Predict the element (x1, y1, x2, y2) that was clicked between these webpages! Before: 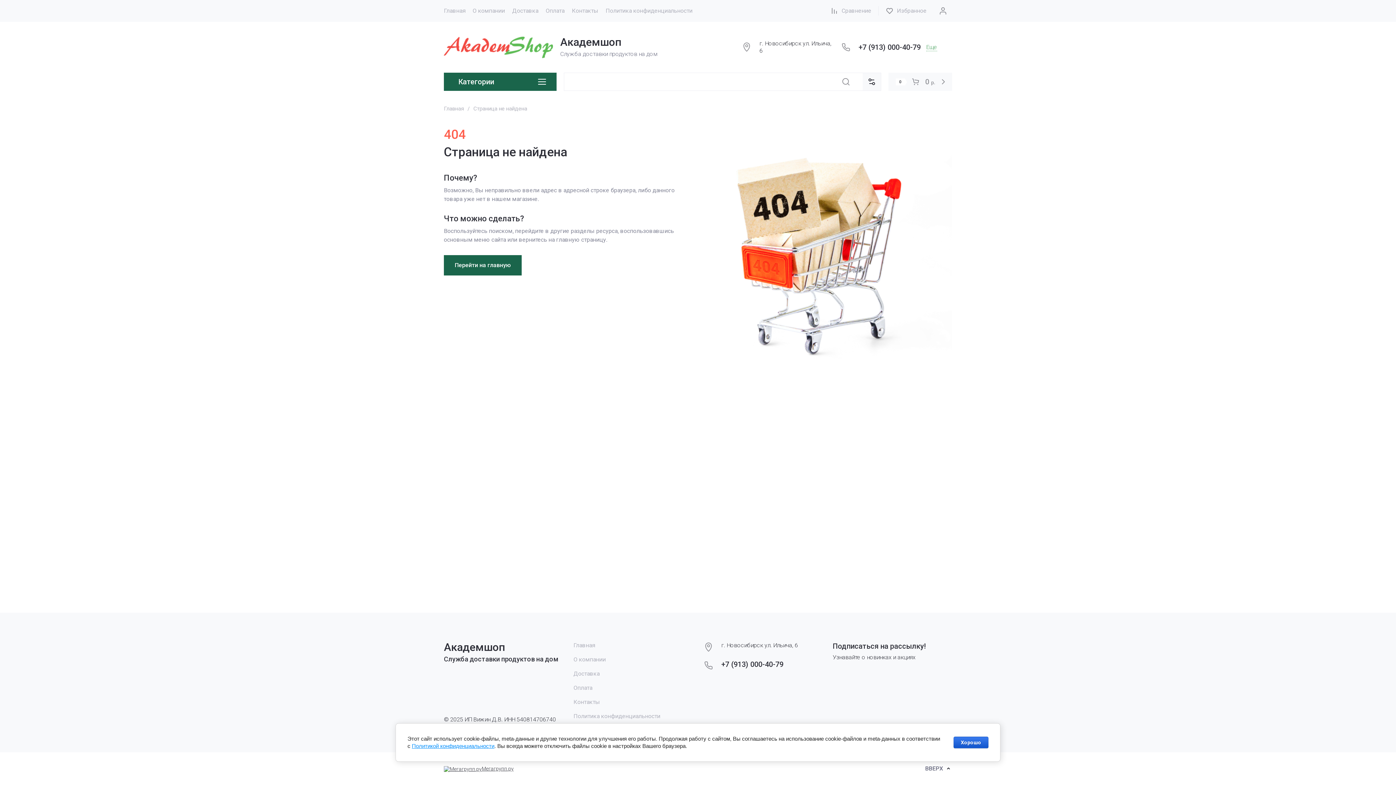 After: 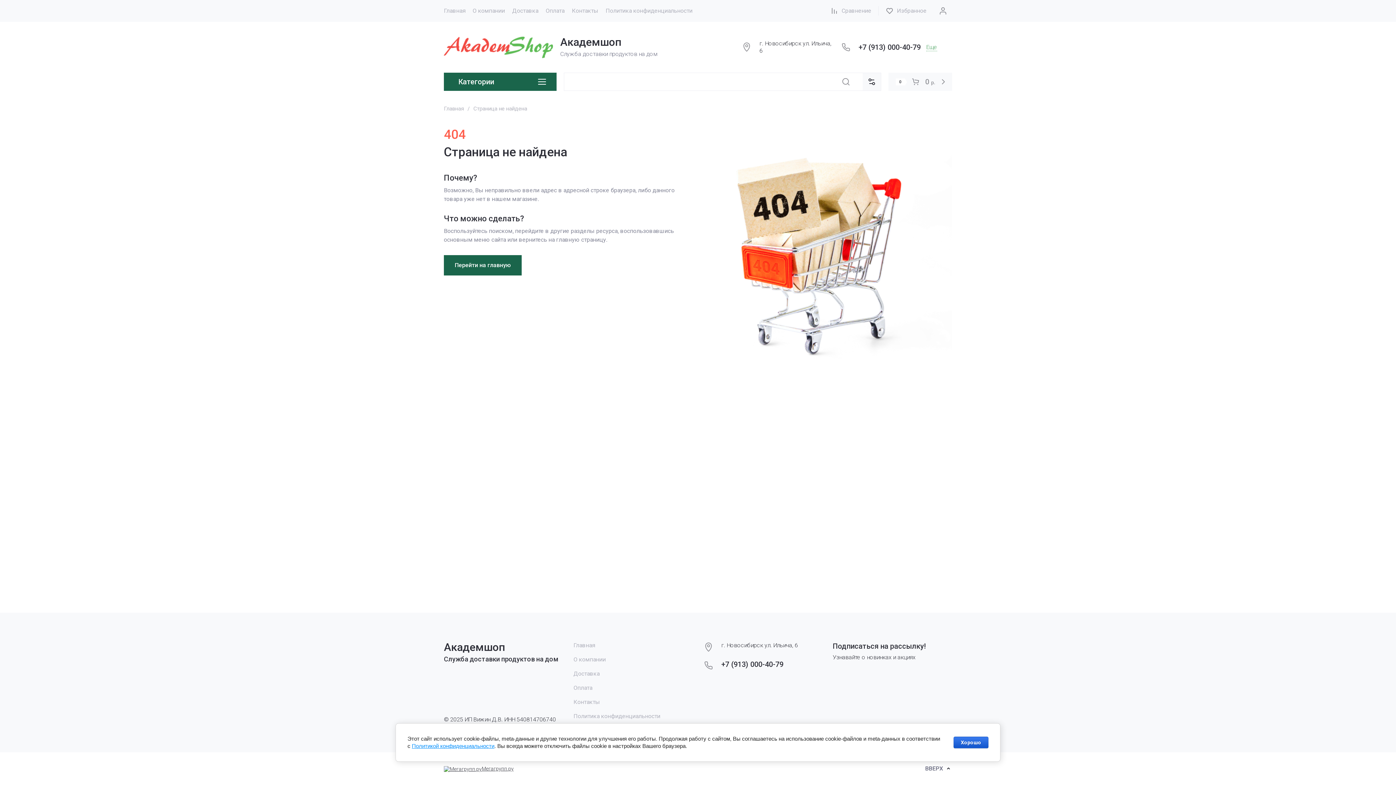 Action: label: +7 (913) 000-40-79 bbox: (721, 660, 783, 668)